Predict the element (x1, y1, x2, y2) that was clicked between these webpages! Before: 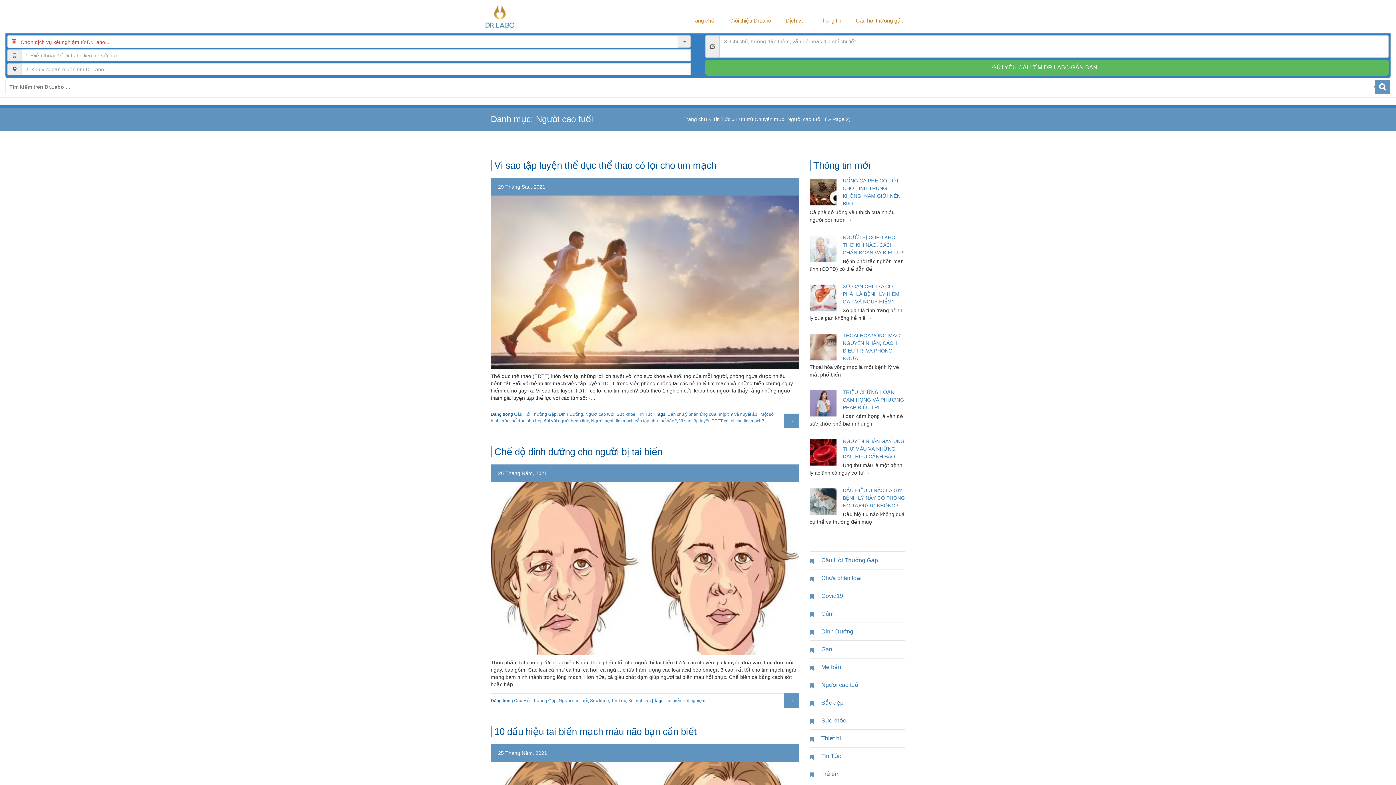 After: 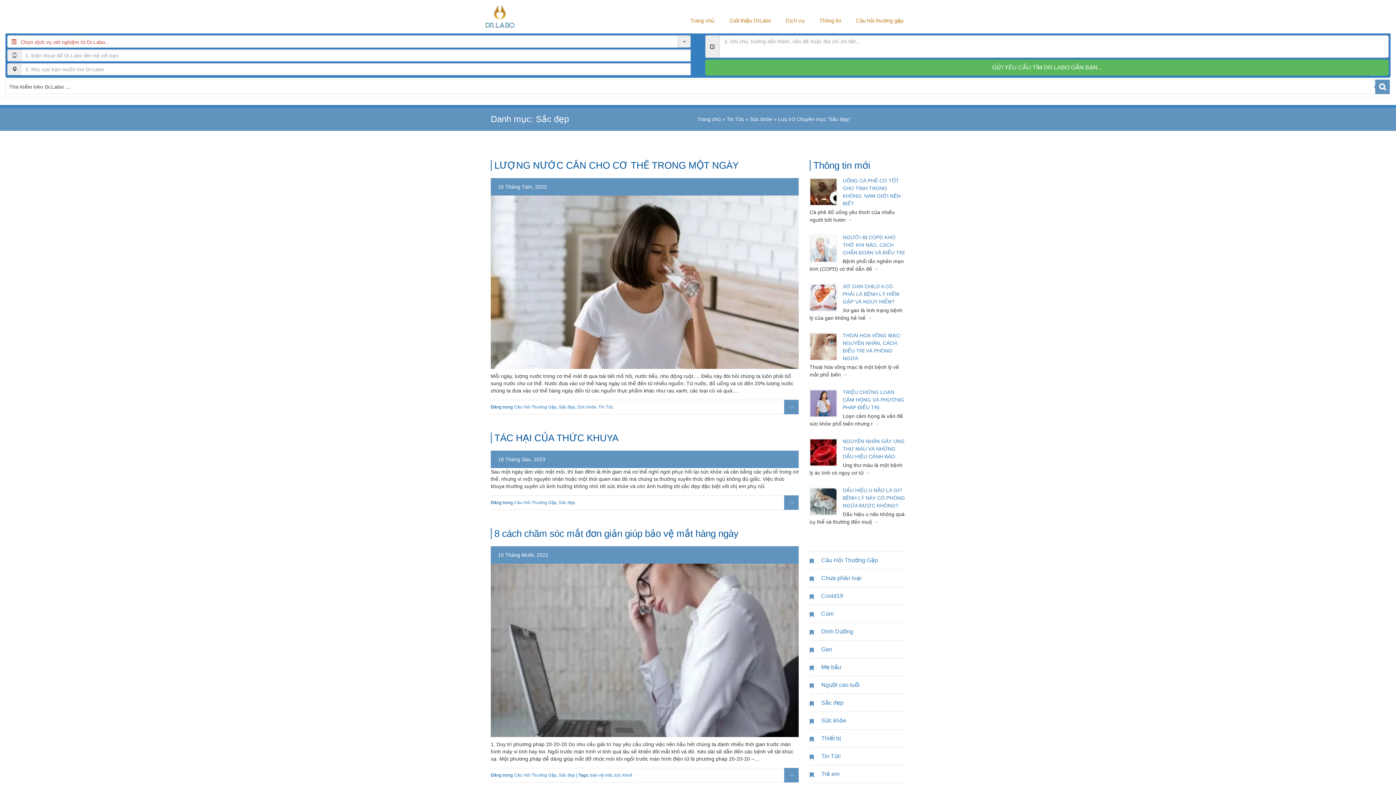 Action: bbox: (809, 698, 848, 707) label: Sắc đẹp